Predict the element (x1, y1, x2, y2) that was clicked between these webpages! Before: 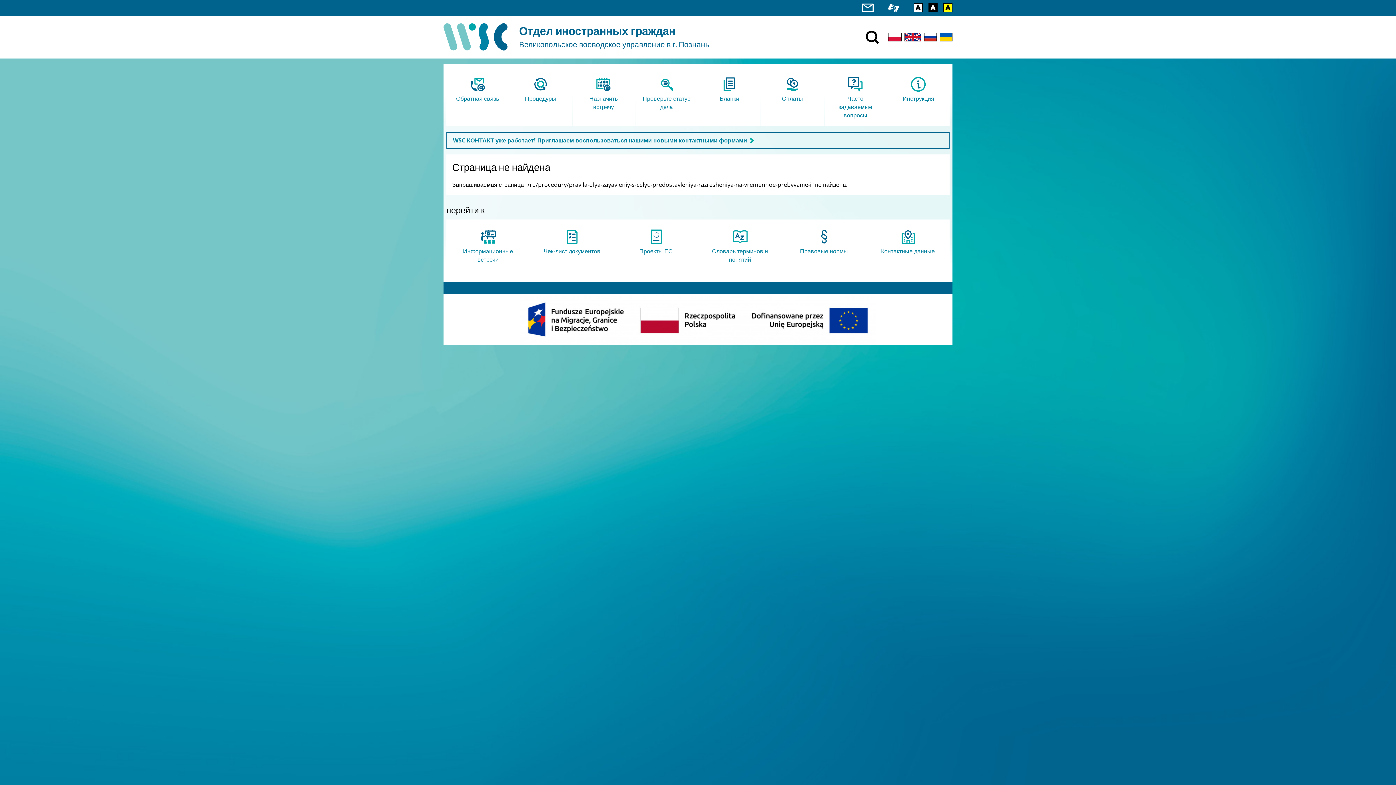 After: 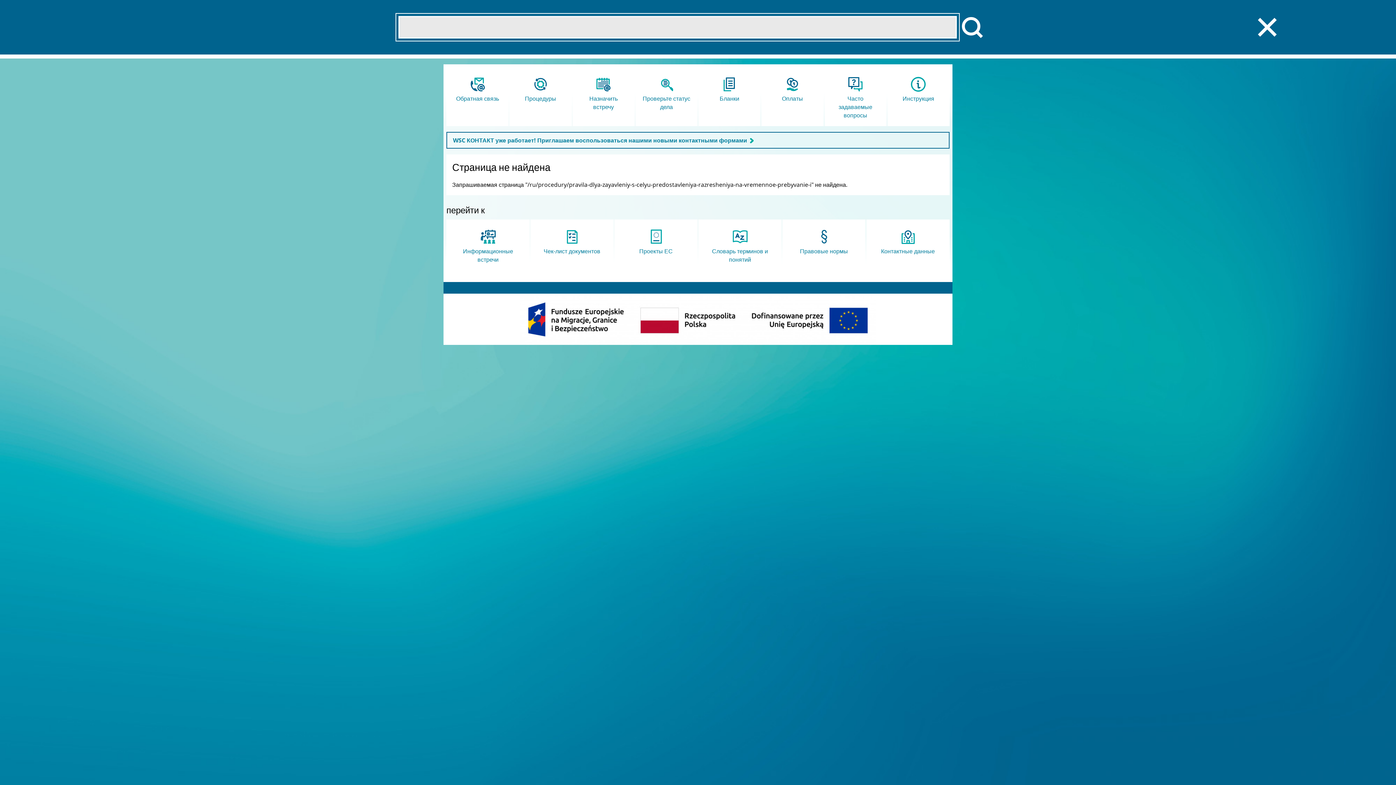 Action: bbox: (864, 32, 879, 40)